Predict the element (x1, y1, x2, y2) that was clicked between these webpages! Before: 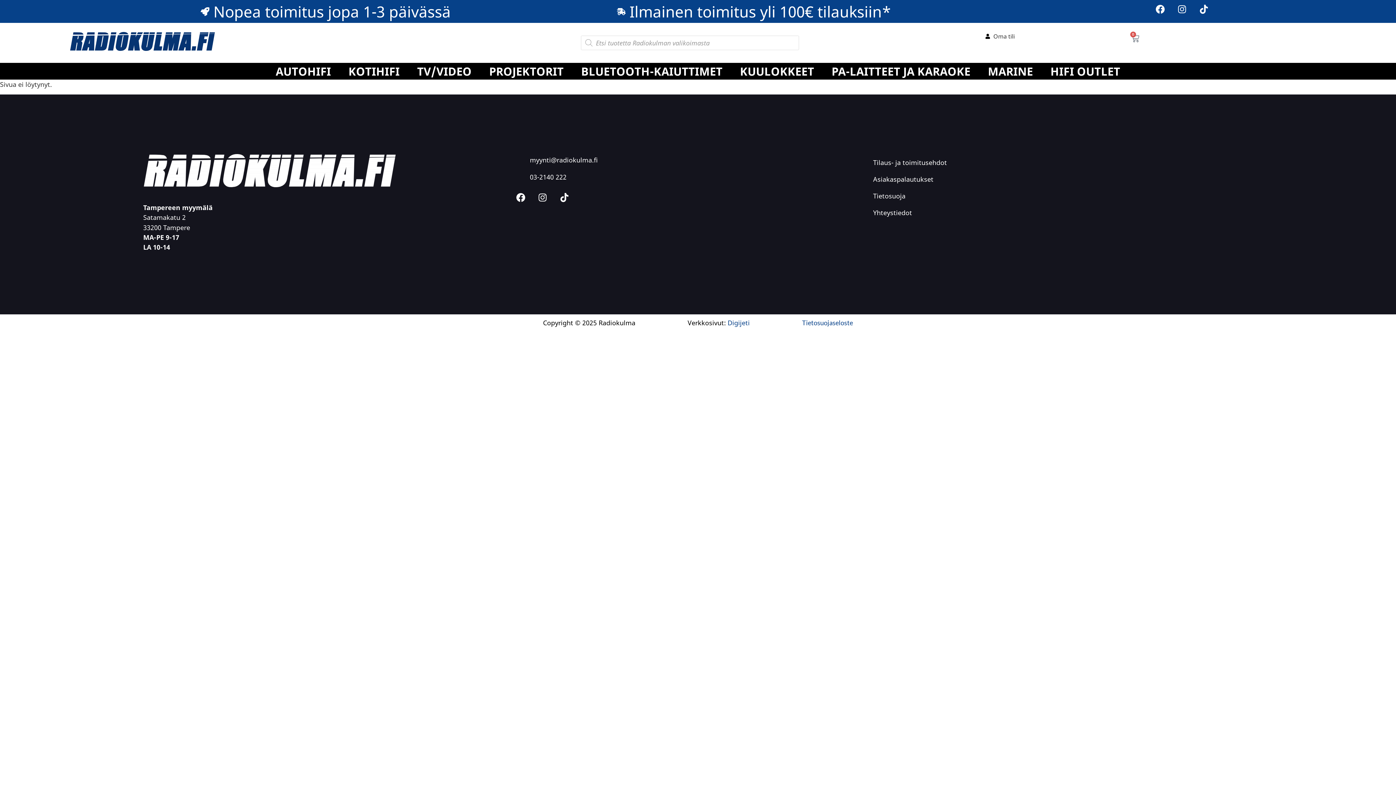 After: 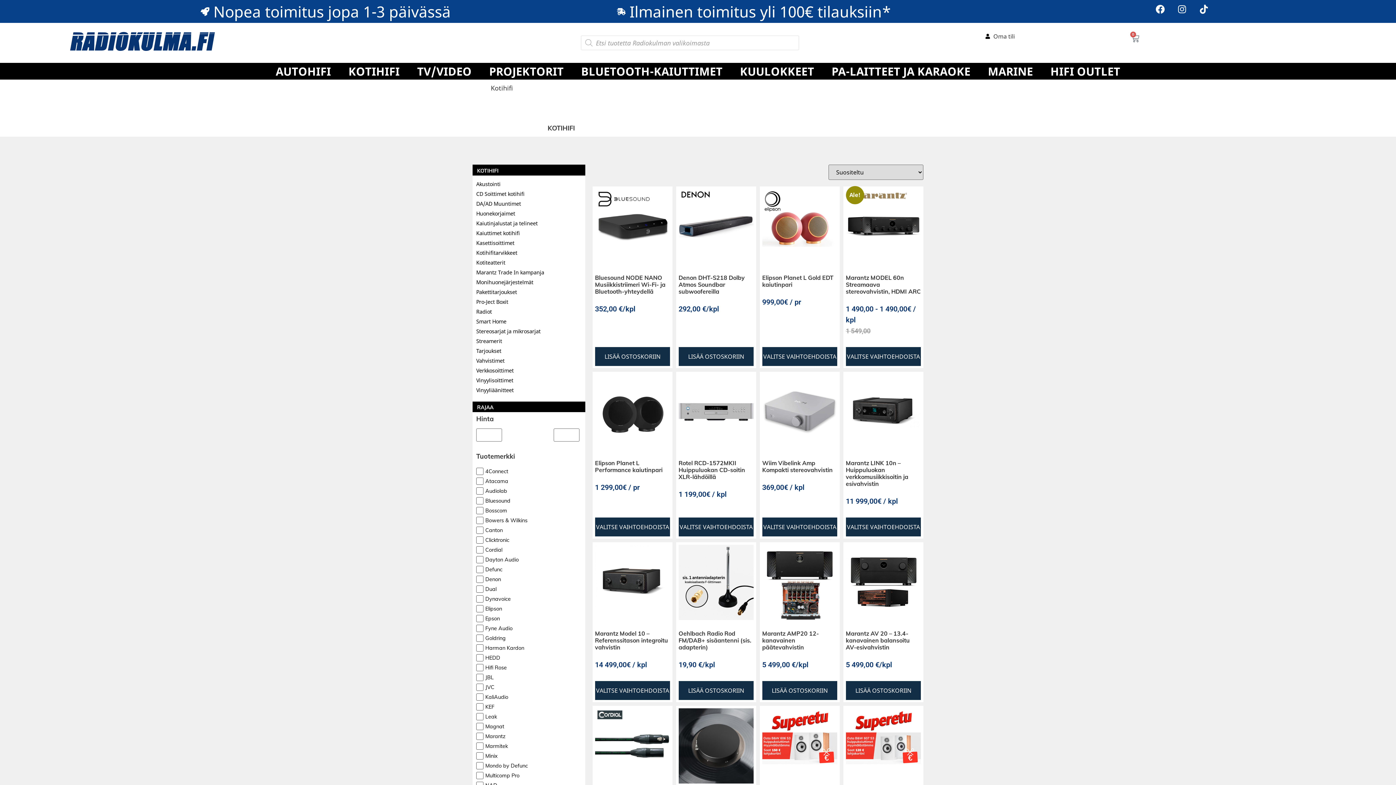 Action: bbox: (339, 62, 408, 79) label: KOTIHIFI